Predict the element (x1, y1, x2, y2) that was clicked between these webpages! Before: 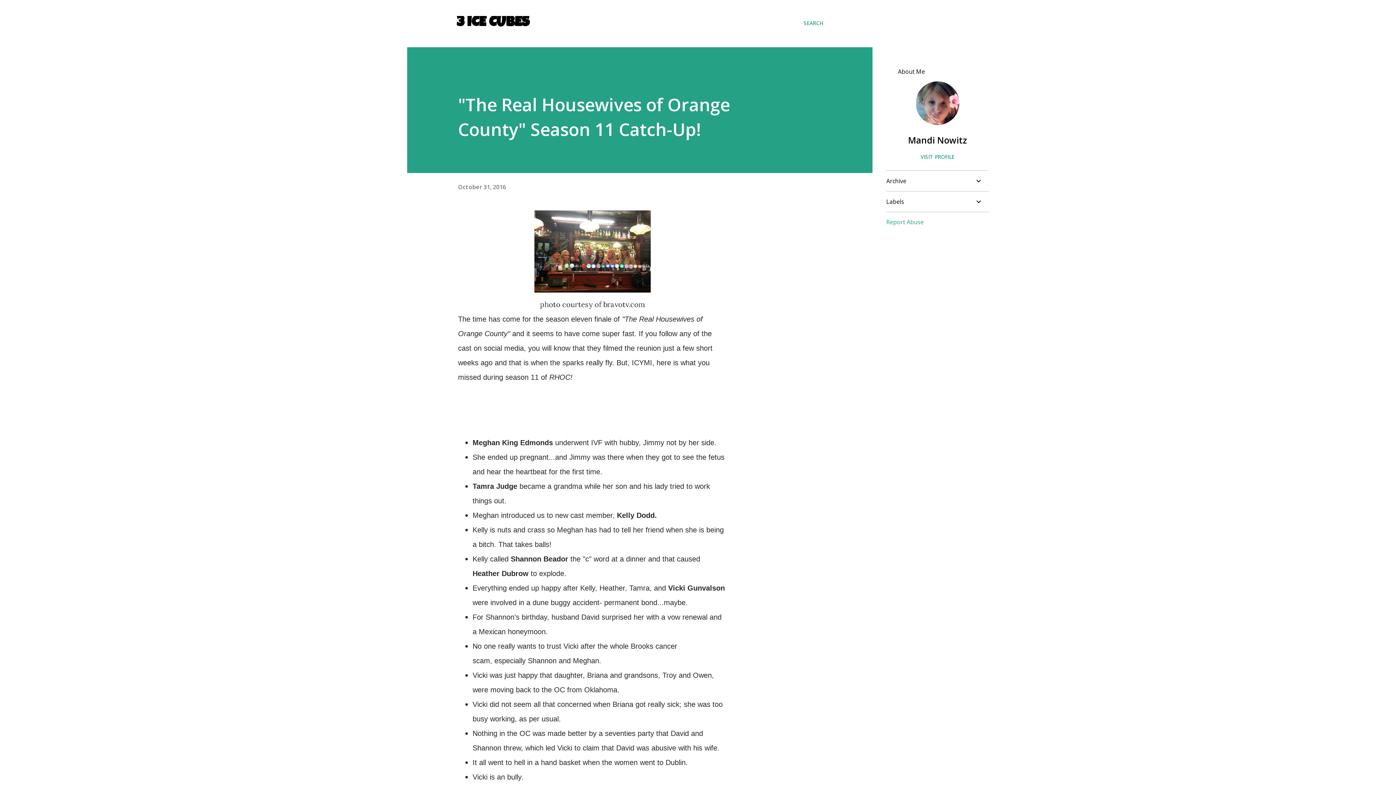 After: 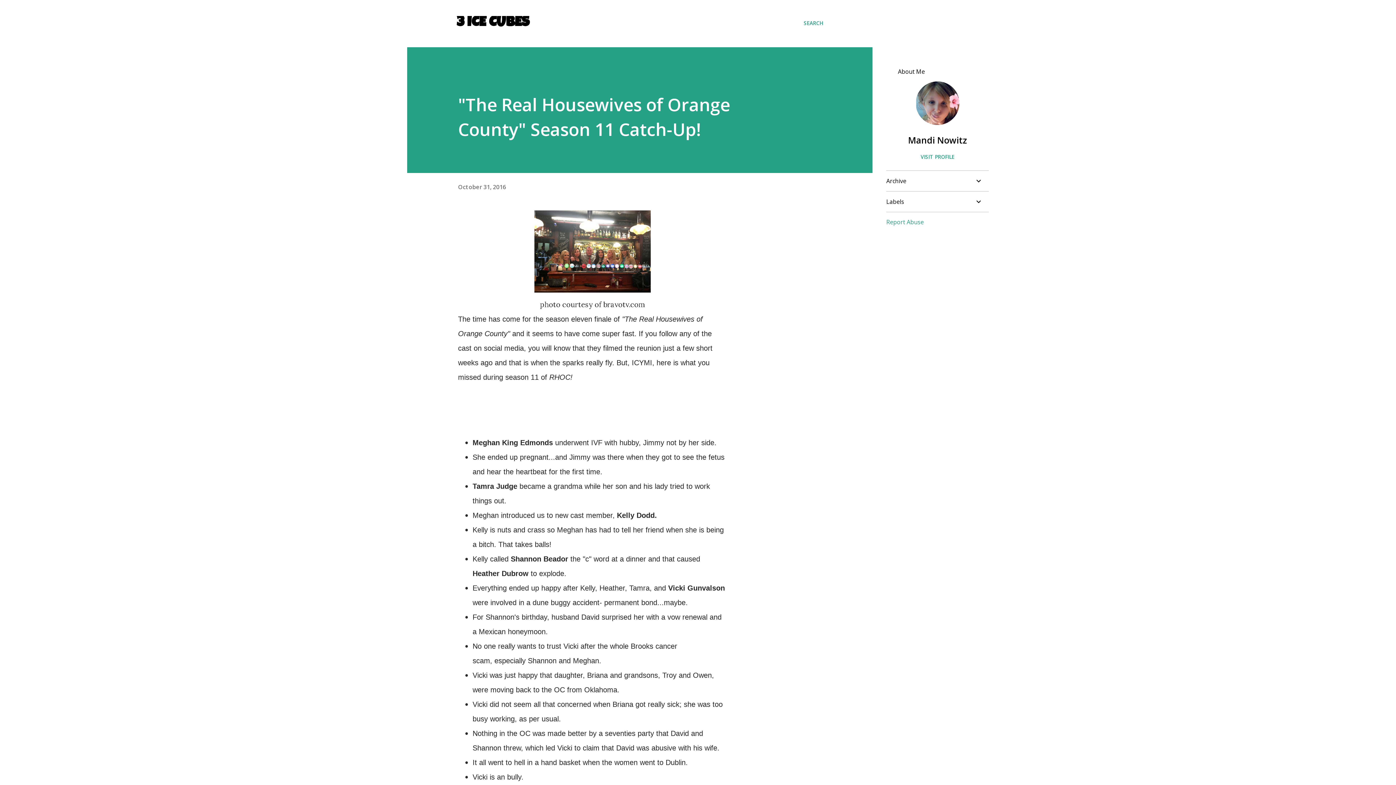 Action: bbox: (886, 218, 924, 226) label: Report Abuse